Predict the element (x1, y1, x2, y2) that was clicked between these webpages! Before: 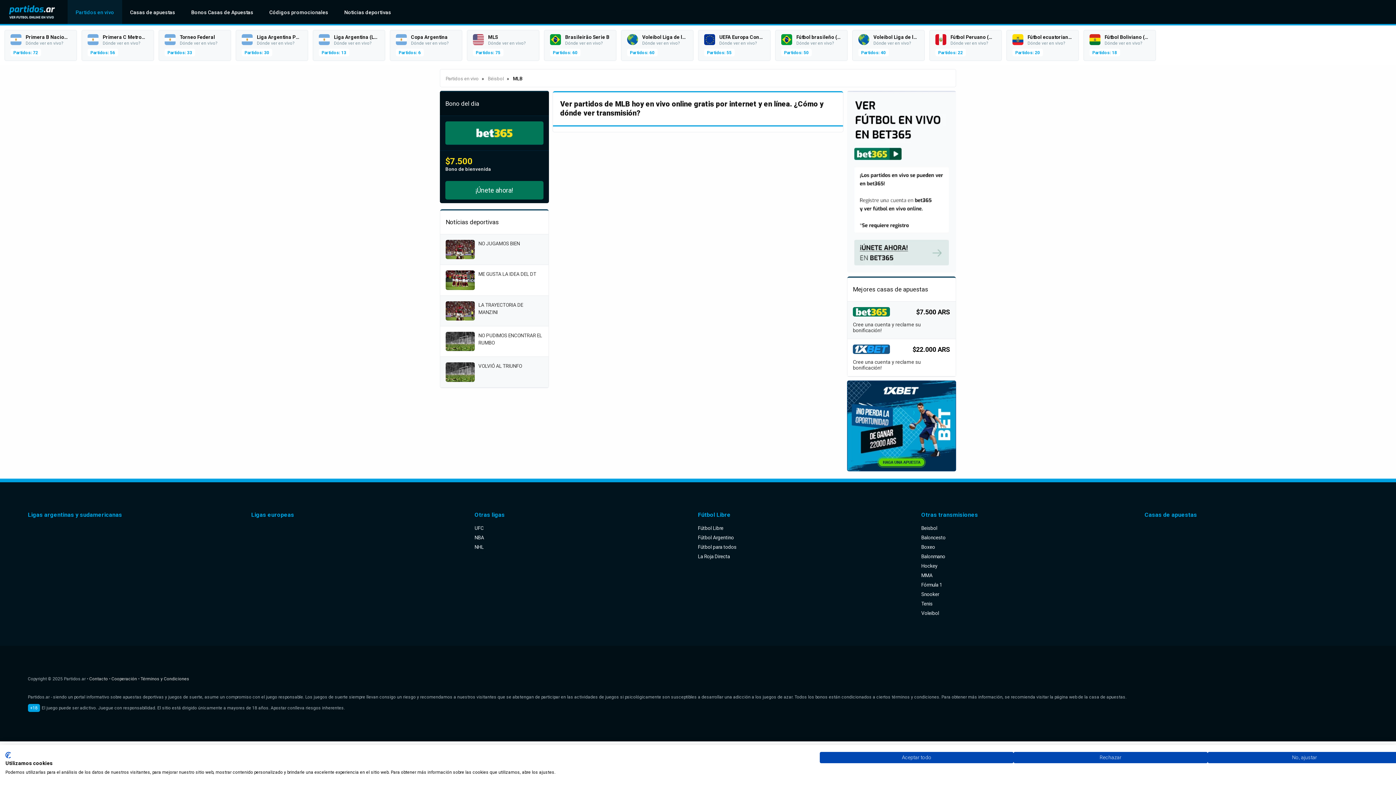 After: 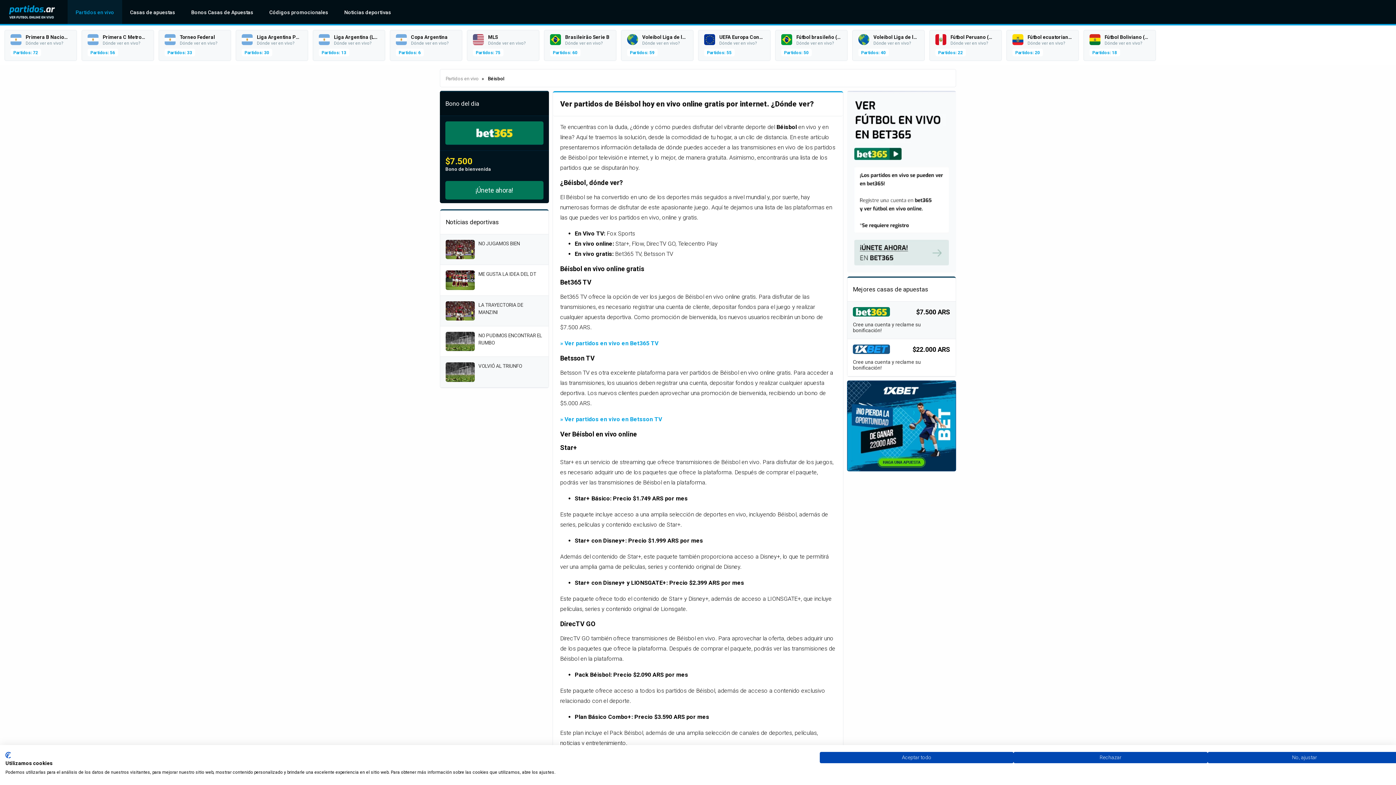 Action: label: Béisbol bbox: (488, 76, 504, 81)